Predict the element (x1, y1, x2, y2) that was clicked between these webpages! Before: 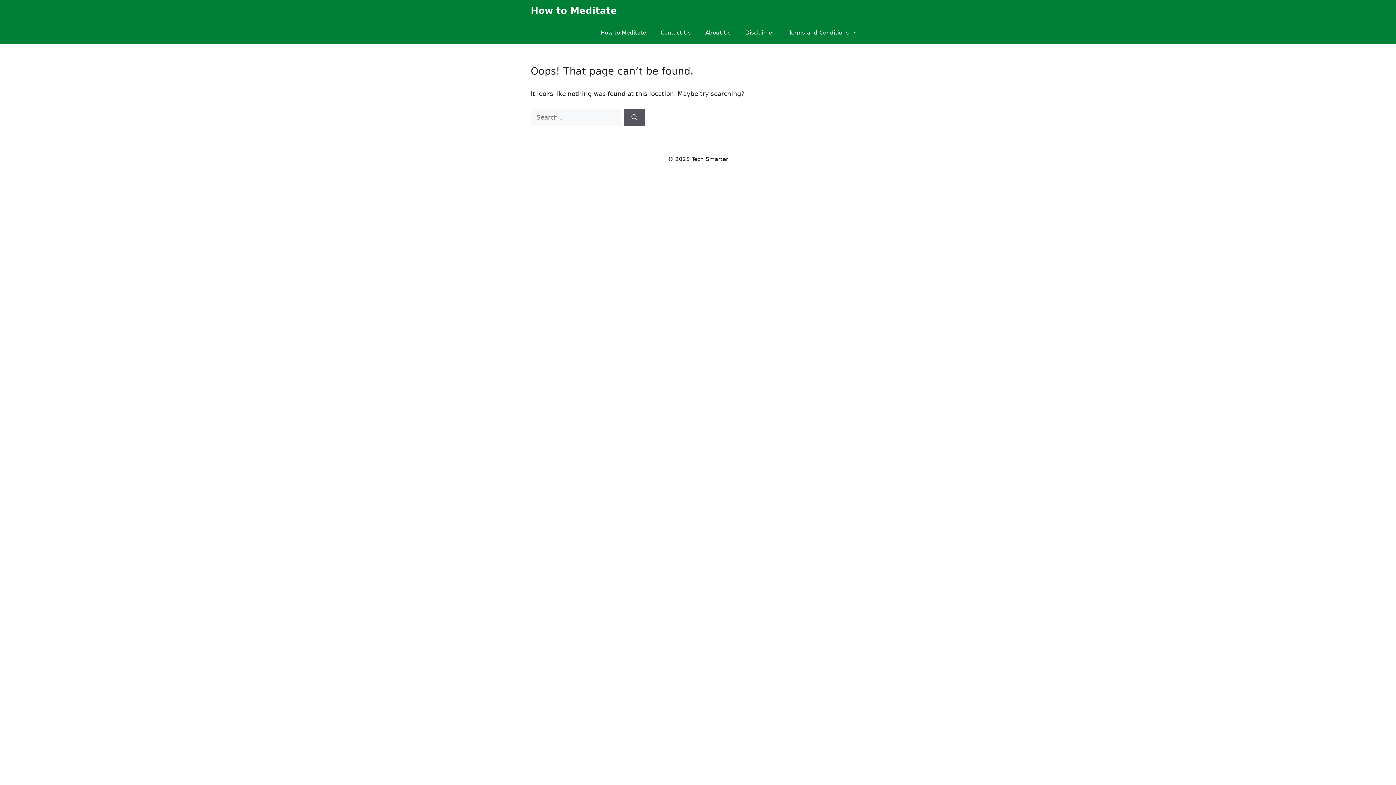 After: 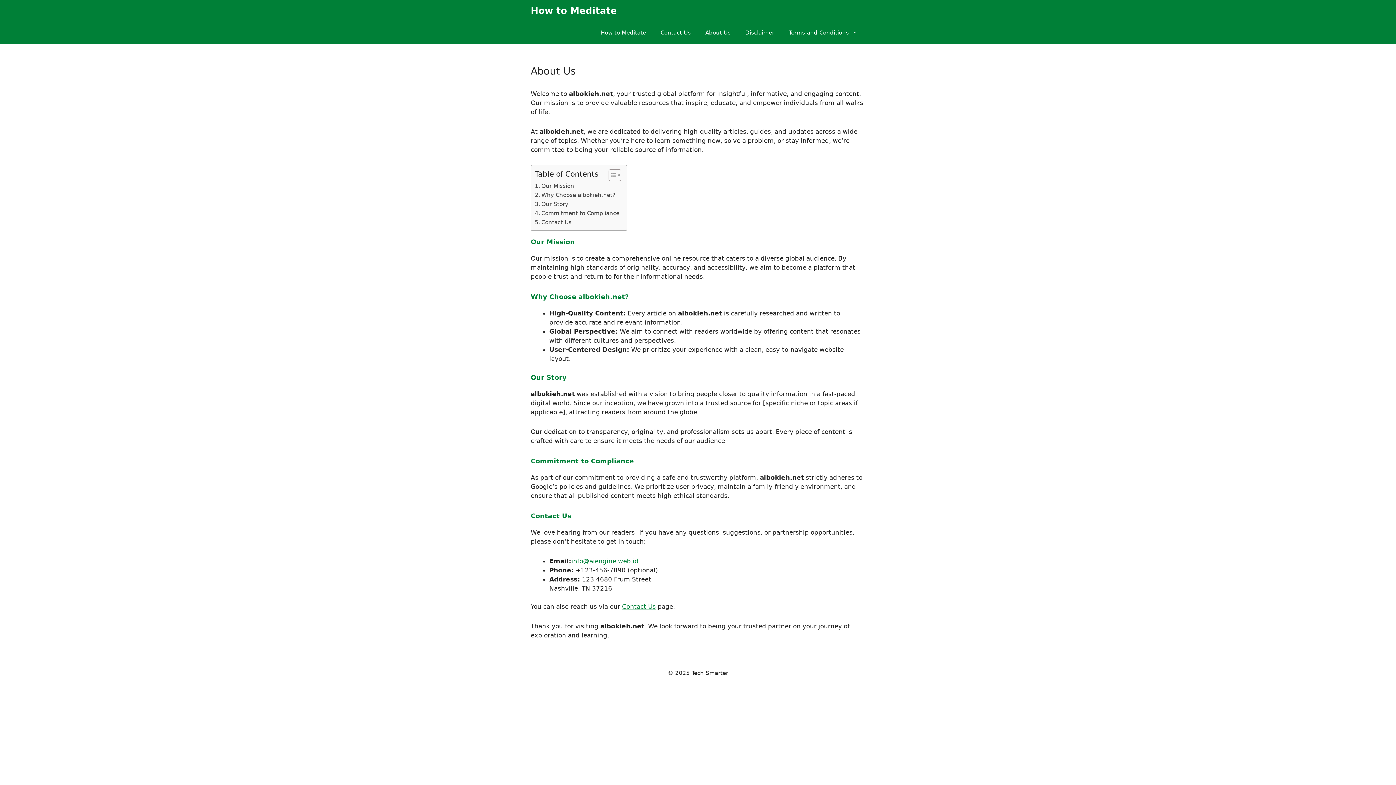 Action: label: About Us bbox: (698, 21, 738, 43)